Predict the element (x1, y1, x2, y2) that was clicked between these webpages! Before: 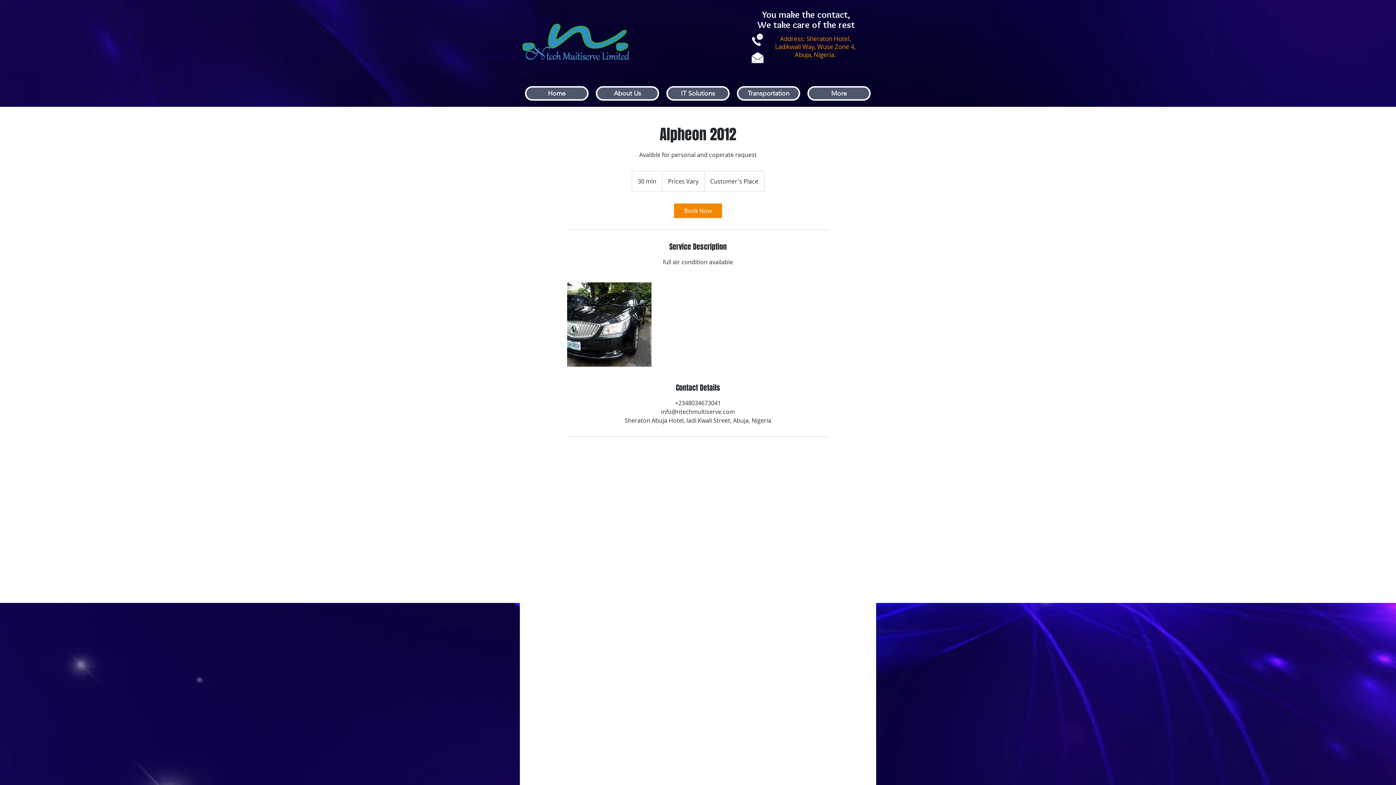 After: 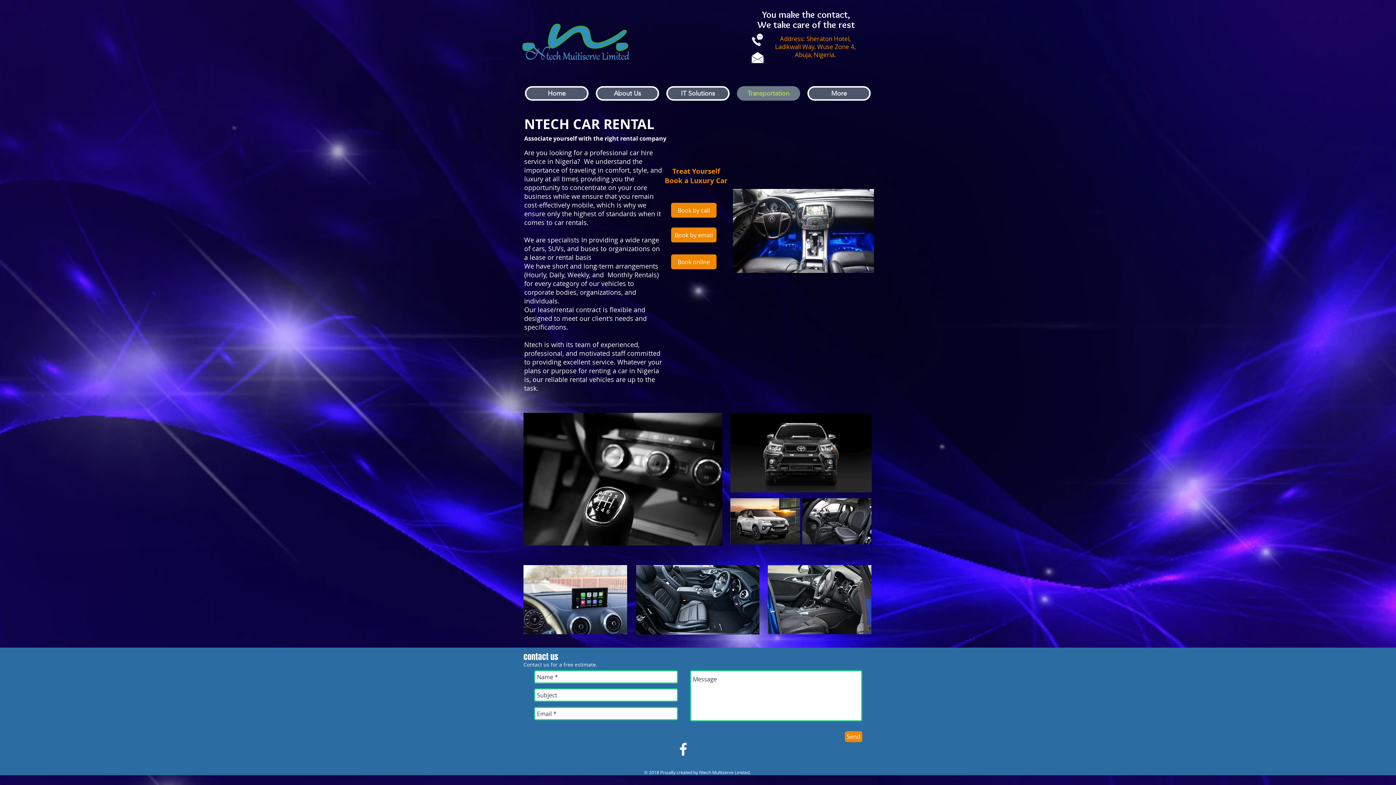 Action: bbox: (737, 86, 800, 100) label: Transportation